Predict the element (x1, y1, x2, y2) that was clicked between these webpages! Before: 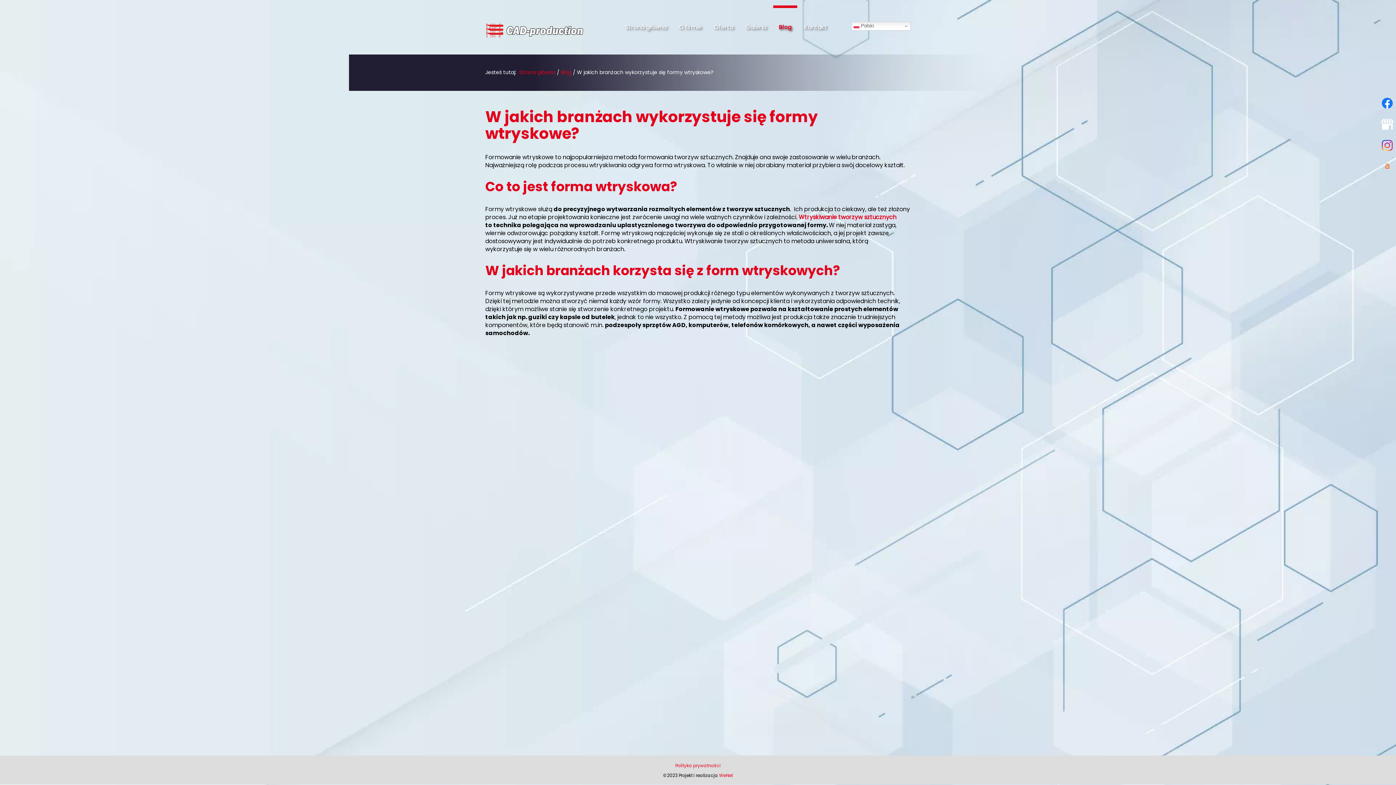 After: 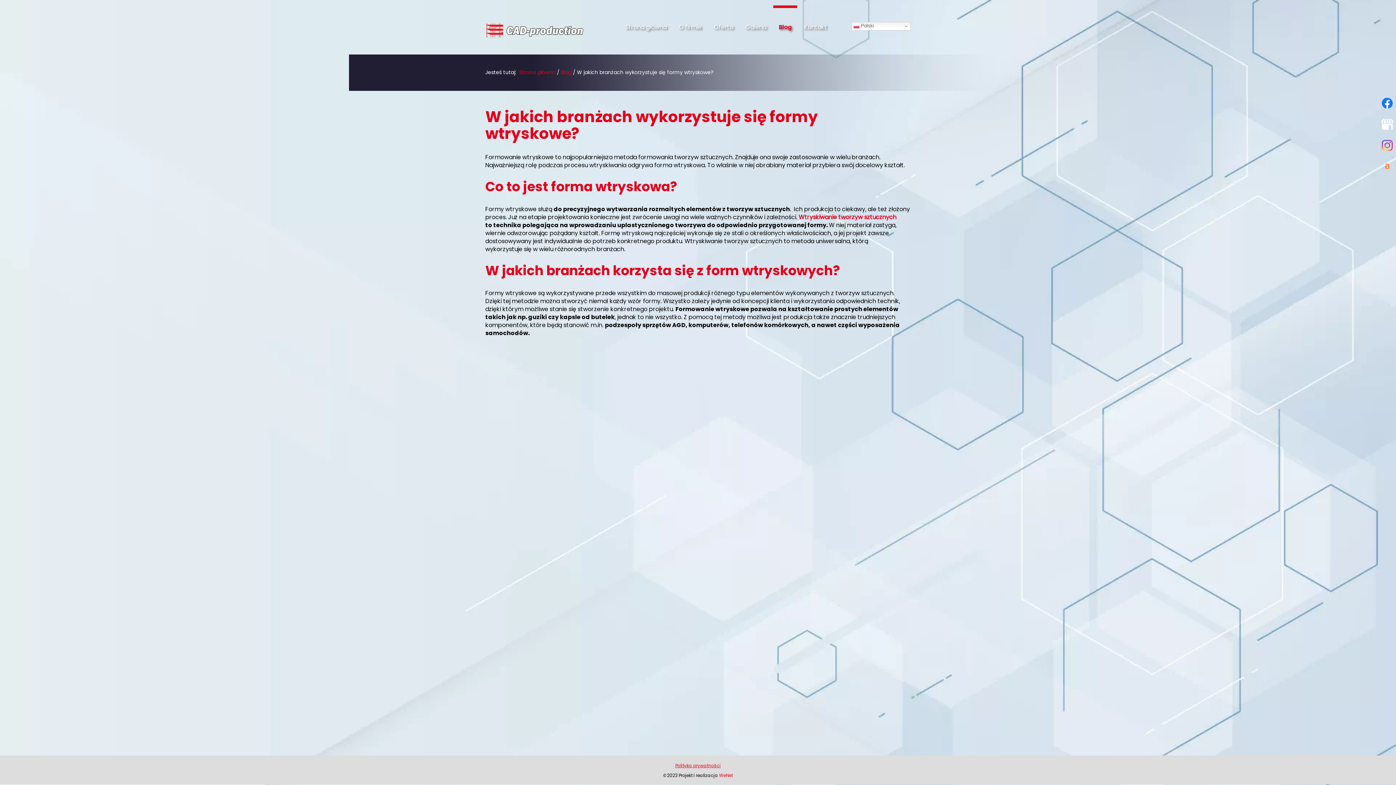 Action: label: Polityka prywatności bbox: (675, 764, 720, 768)